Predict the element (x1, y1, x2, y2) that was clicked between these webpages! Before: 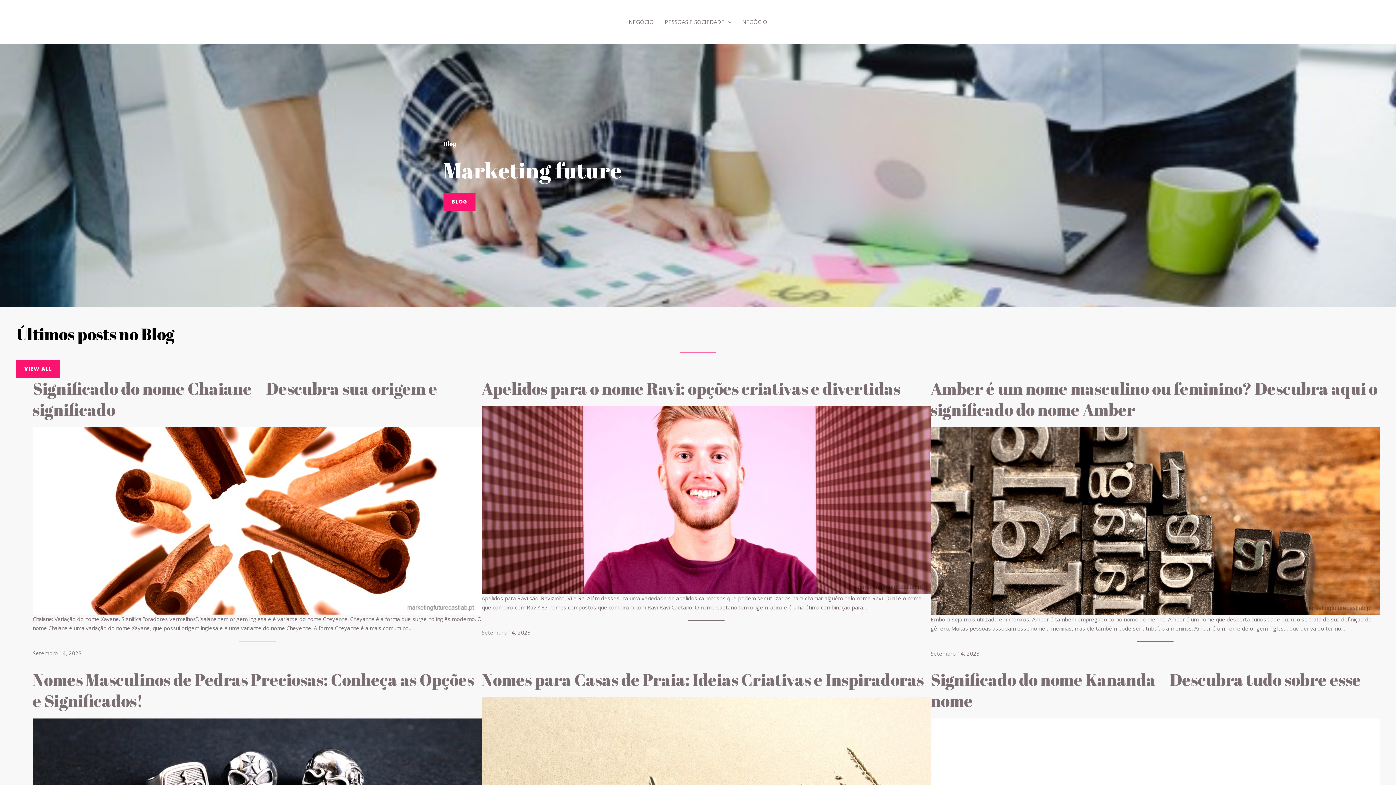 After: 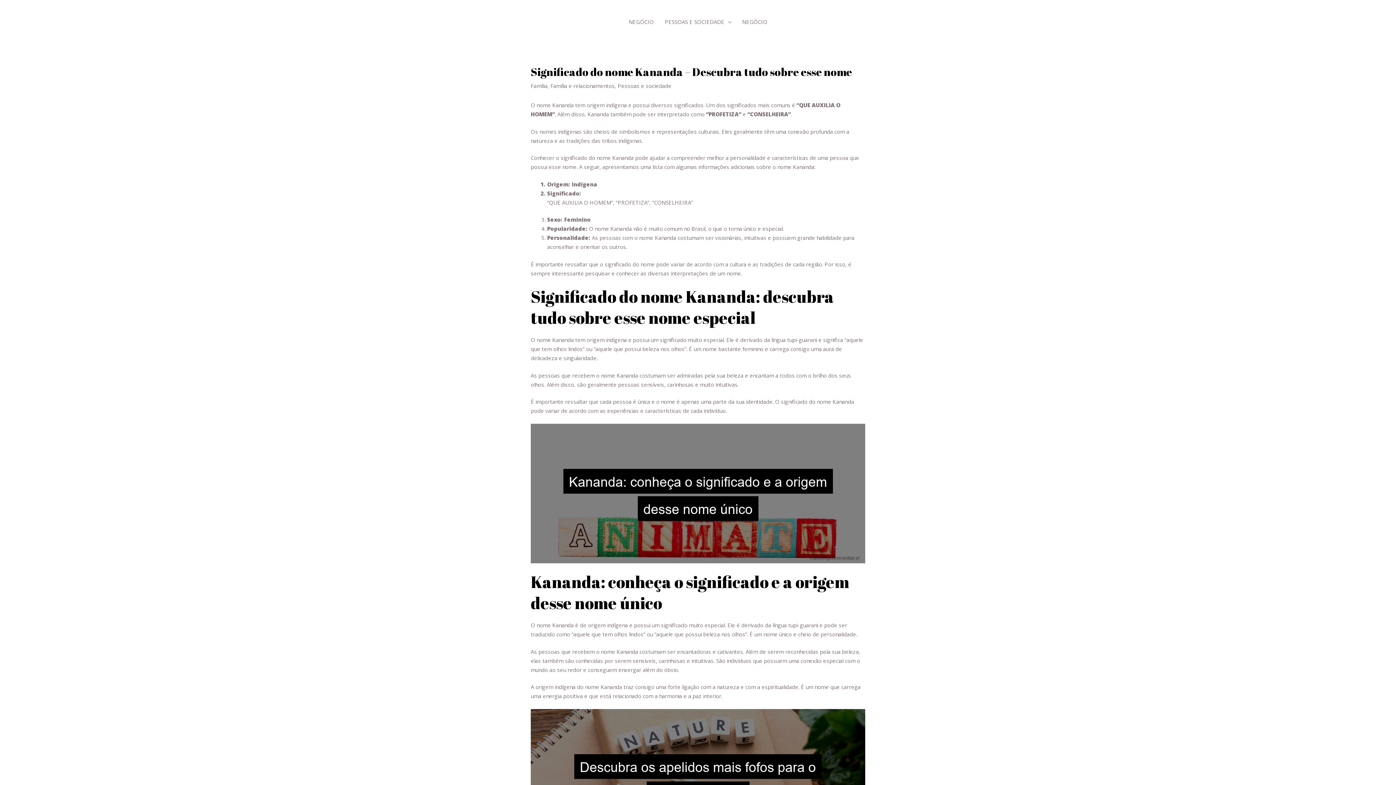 Action: bbox: (930, 668, 1361, 712) label: Significado do nome Kananda – Descubra tudo sobre esse nome